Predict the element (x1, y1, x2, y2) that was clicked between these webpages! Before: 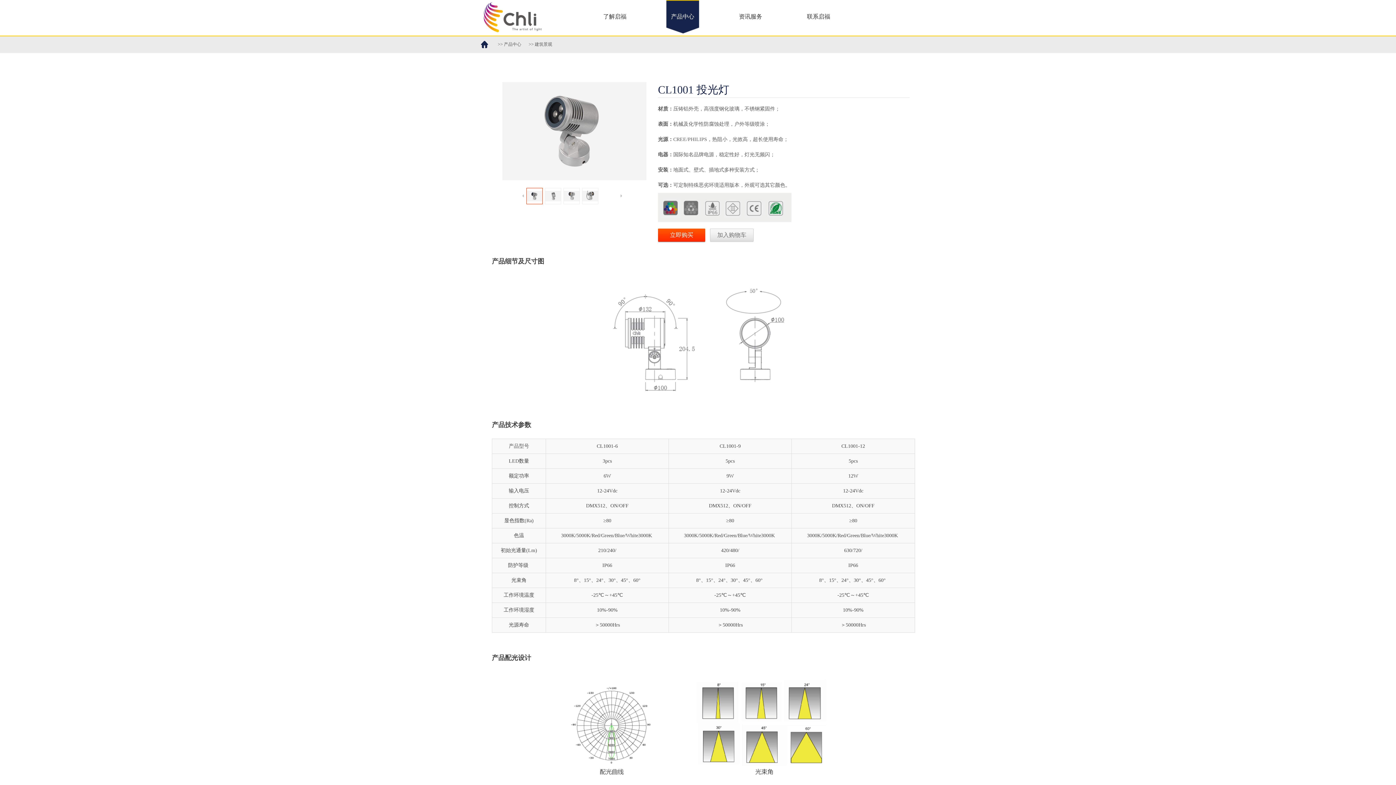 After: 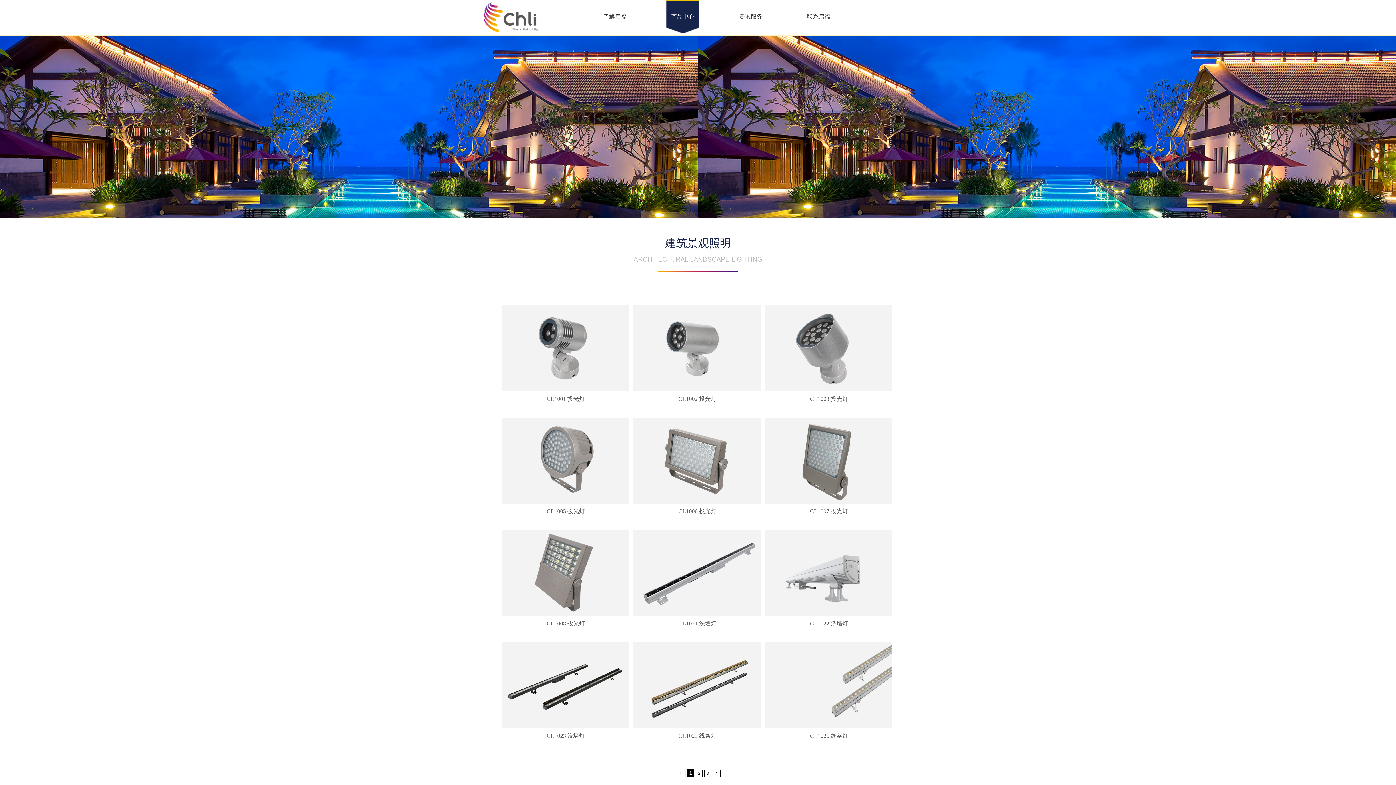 Action: bbox: (534, 41, 552, 46) label: 建筑景观